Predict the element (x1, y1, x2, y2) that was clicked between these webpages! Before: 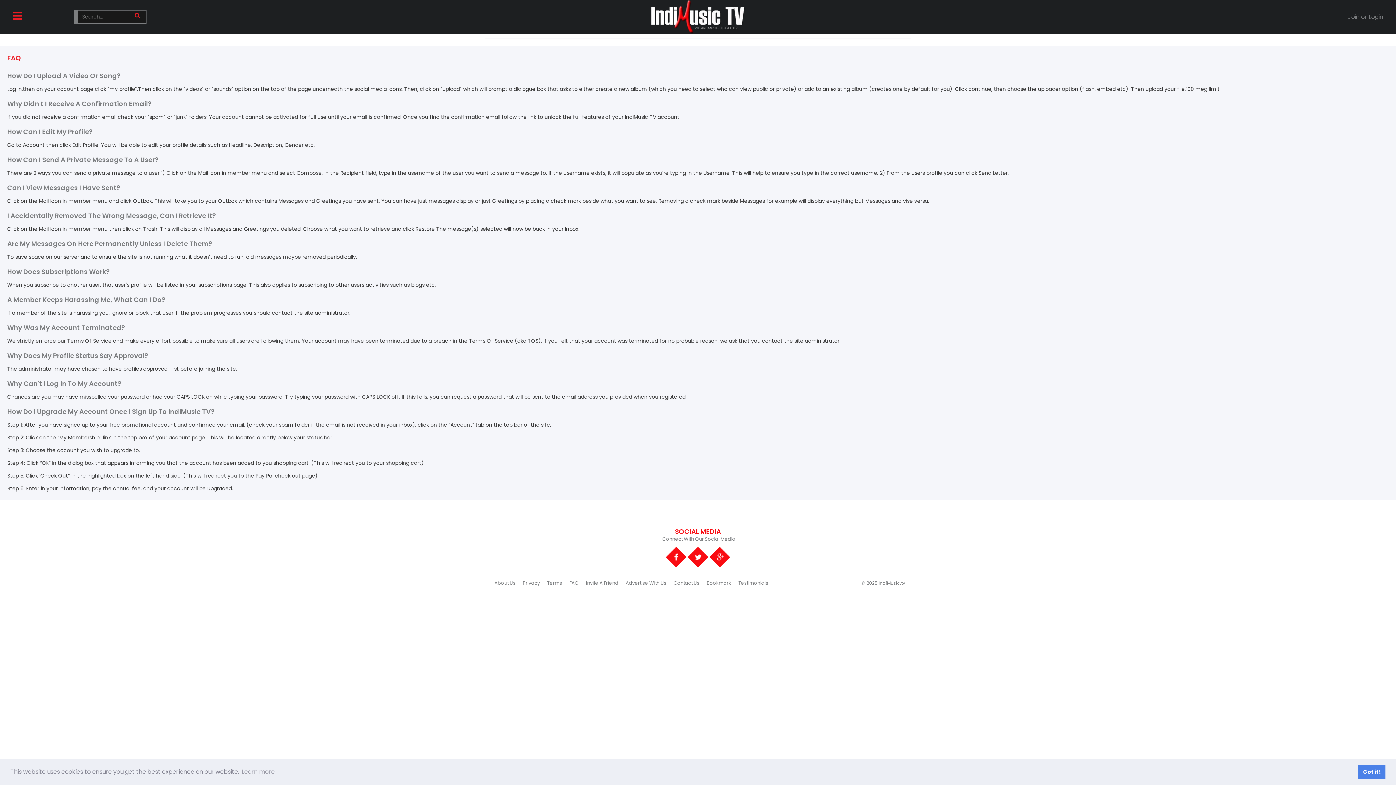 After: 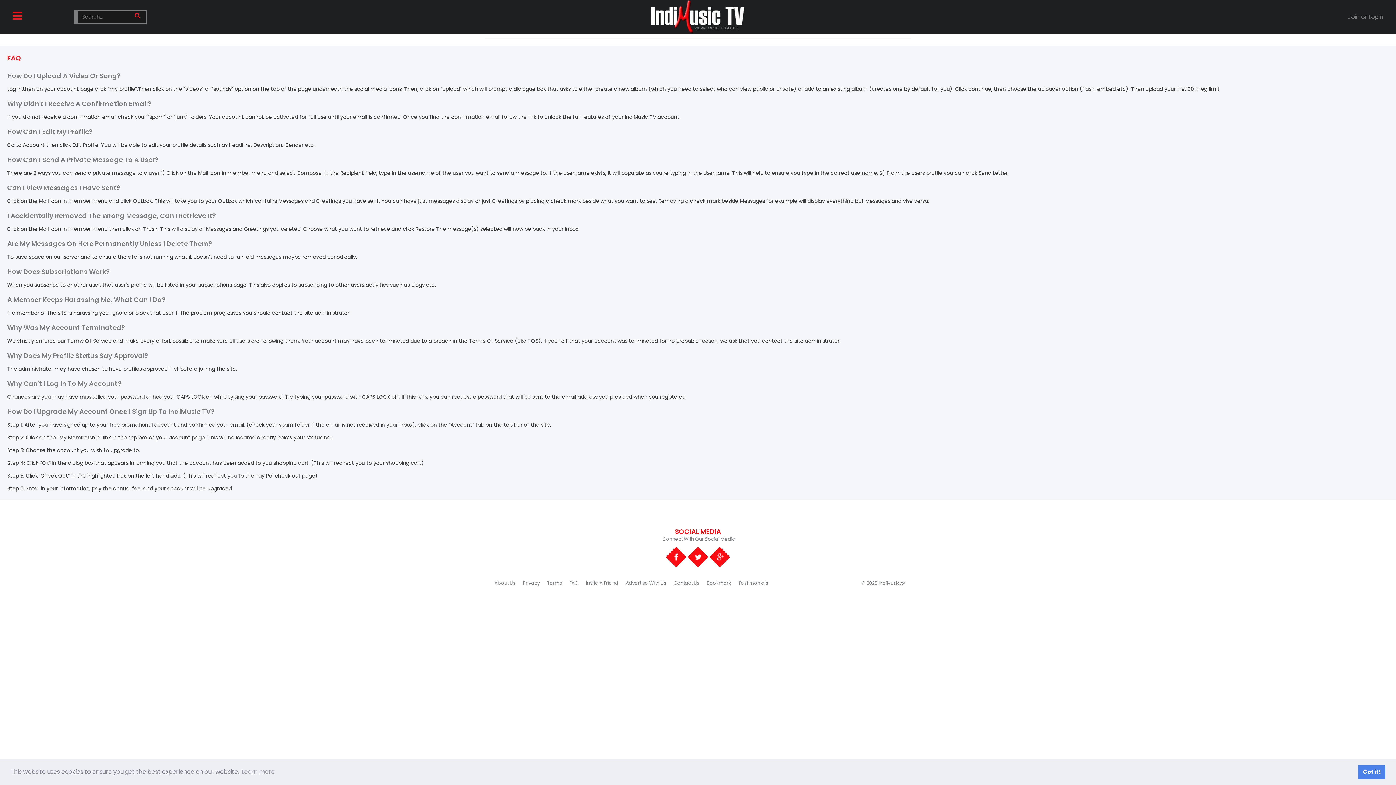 Action: label: FAQ bbox: (569, 580, 578, 586)